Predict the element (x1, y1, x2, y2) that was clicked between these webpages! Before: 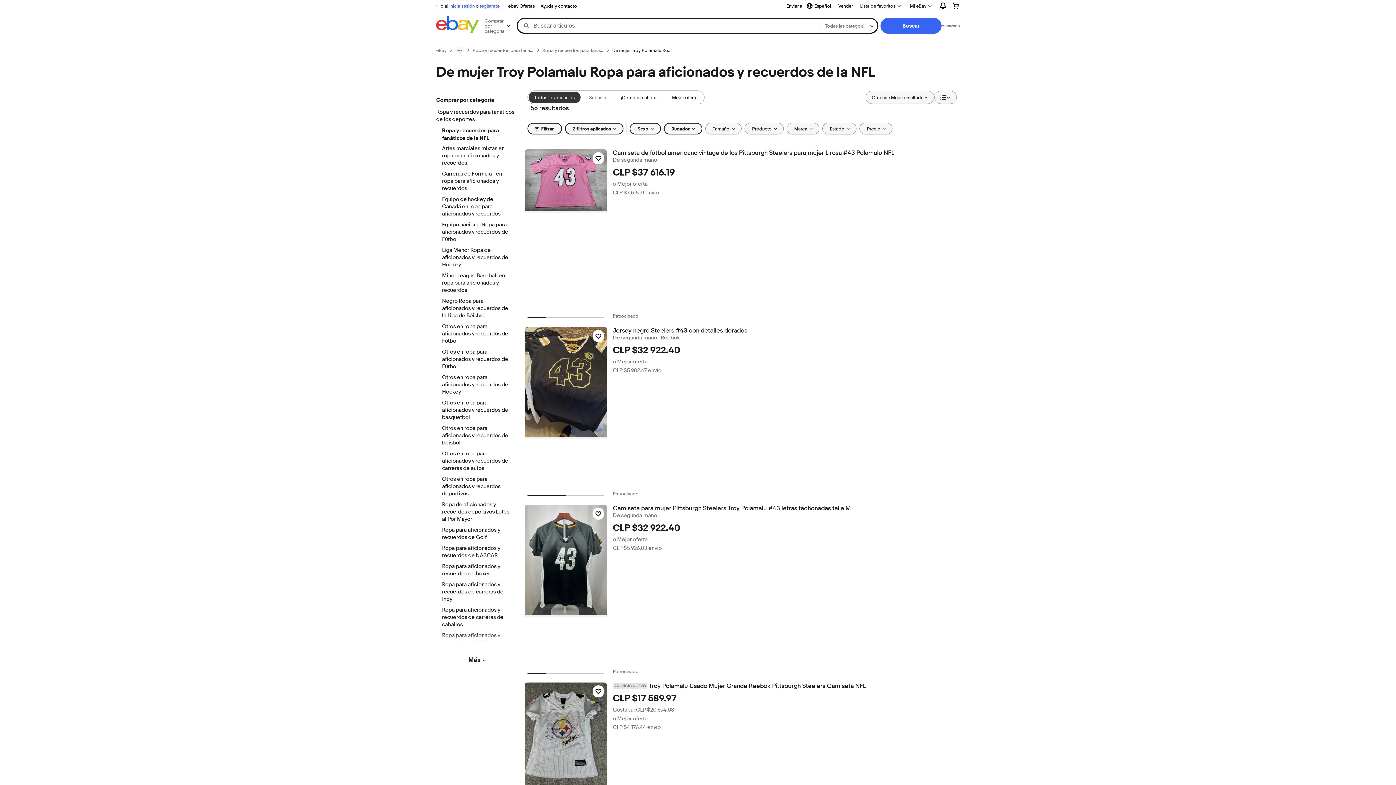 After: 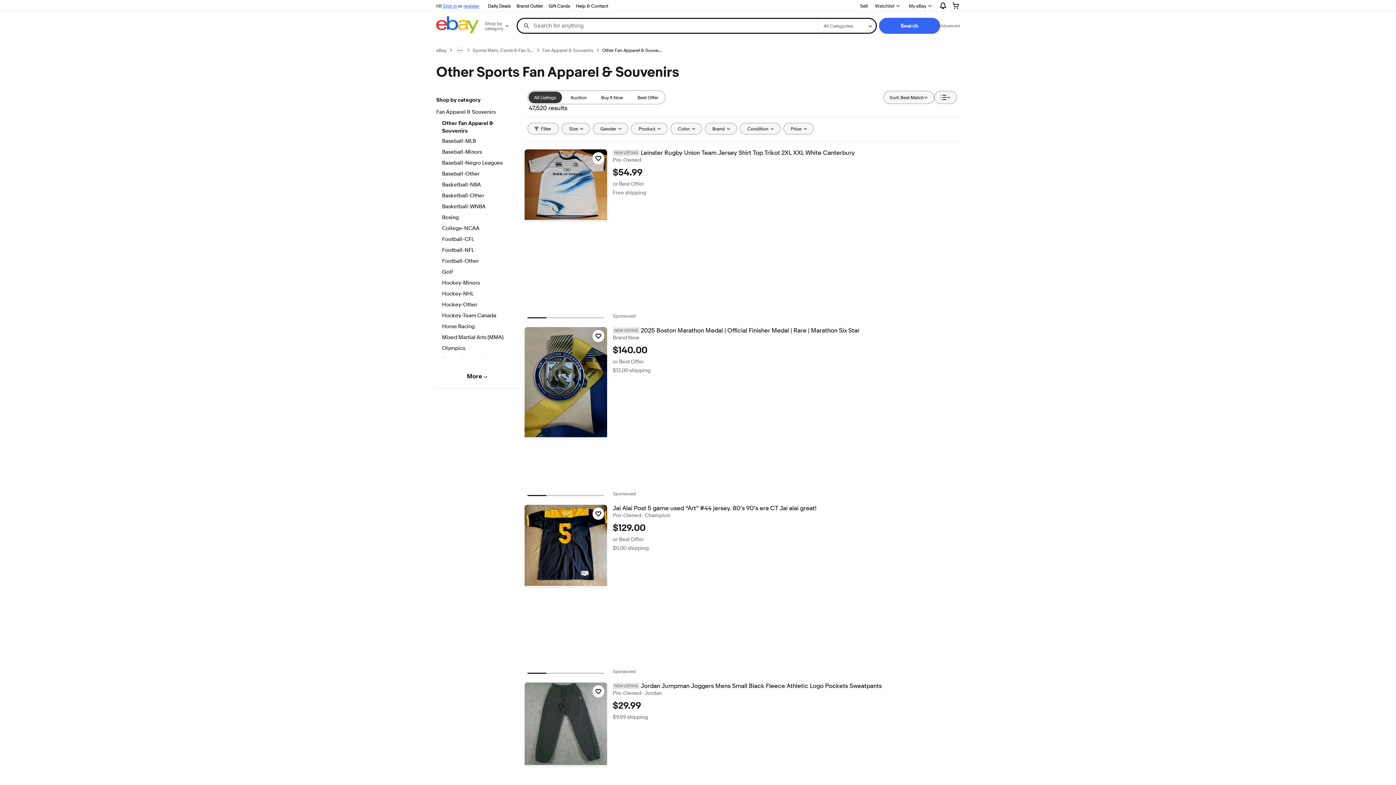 Action: bbox: (442, 476, 512, 498) label: Otros en ropa para aficionados y recuerdos deportivos